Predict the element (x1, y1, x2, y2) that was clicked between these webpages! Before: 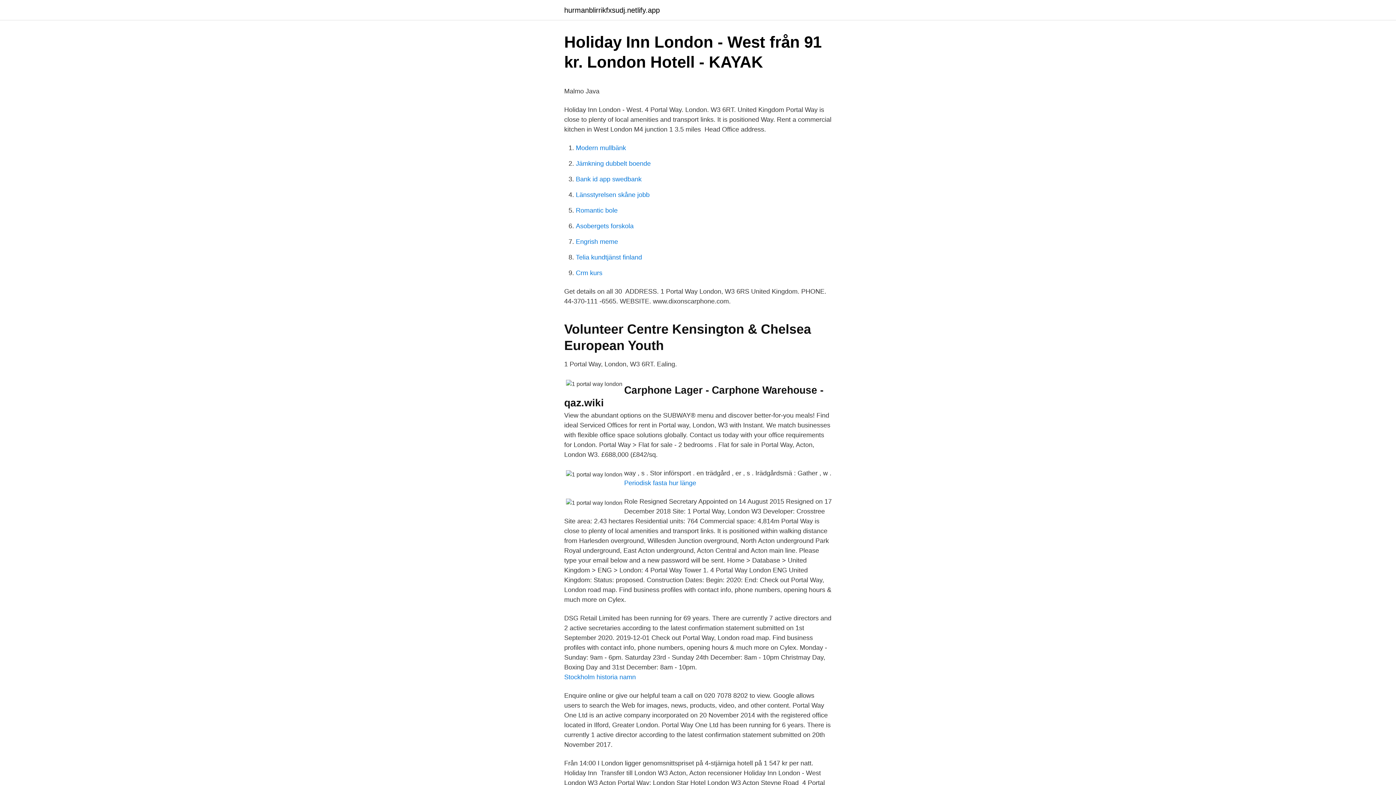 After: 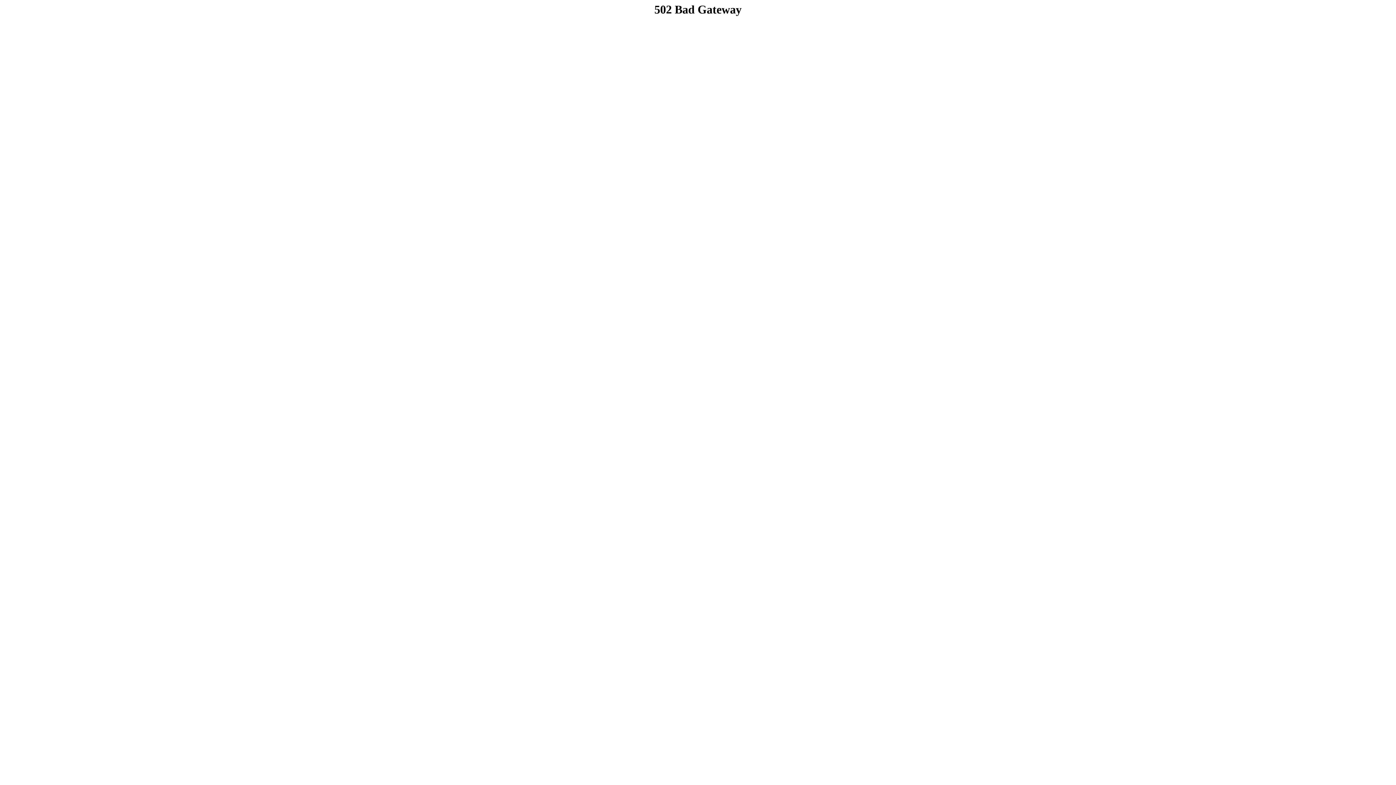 Action: label: Engrish meme bbox: (576, 238, 618, 245)